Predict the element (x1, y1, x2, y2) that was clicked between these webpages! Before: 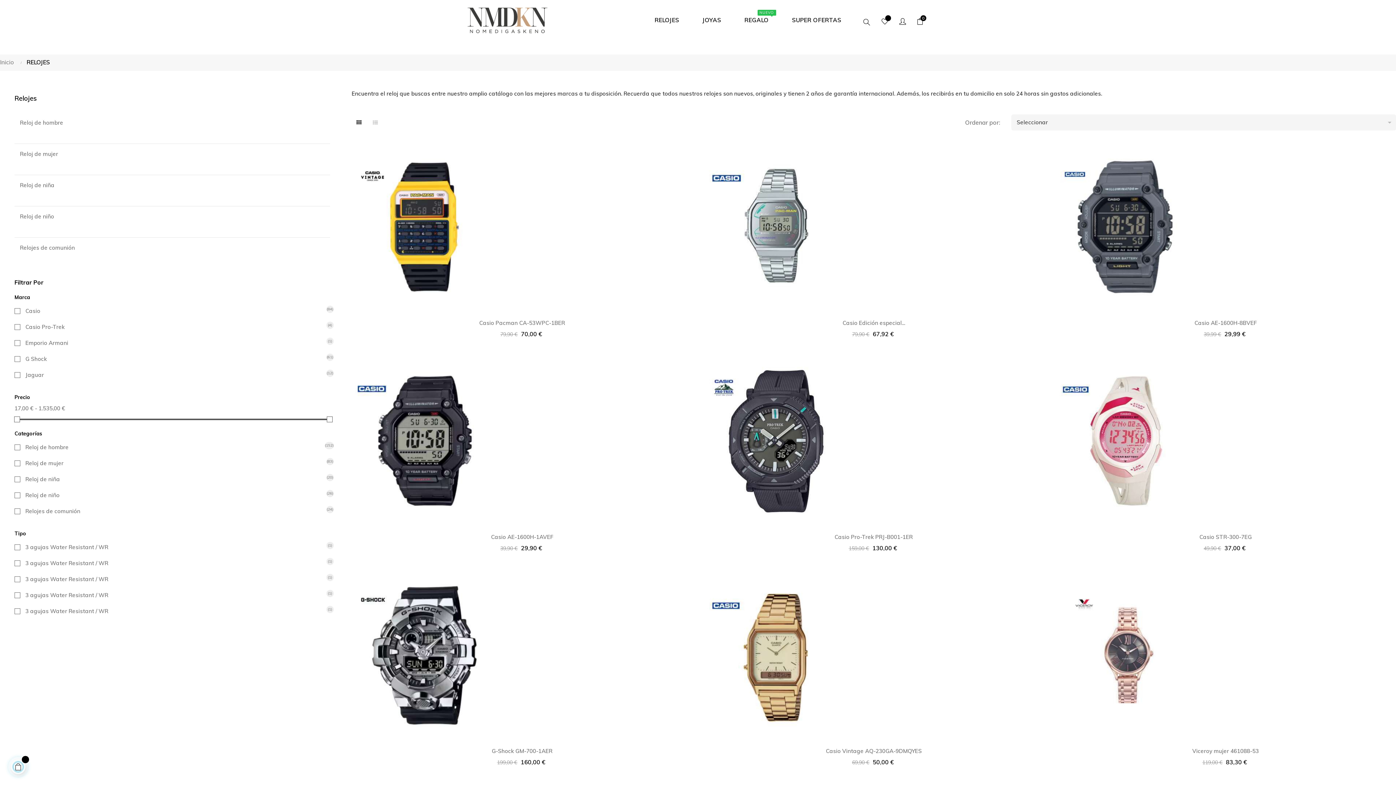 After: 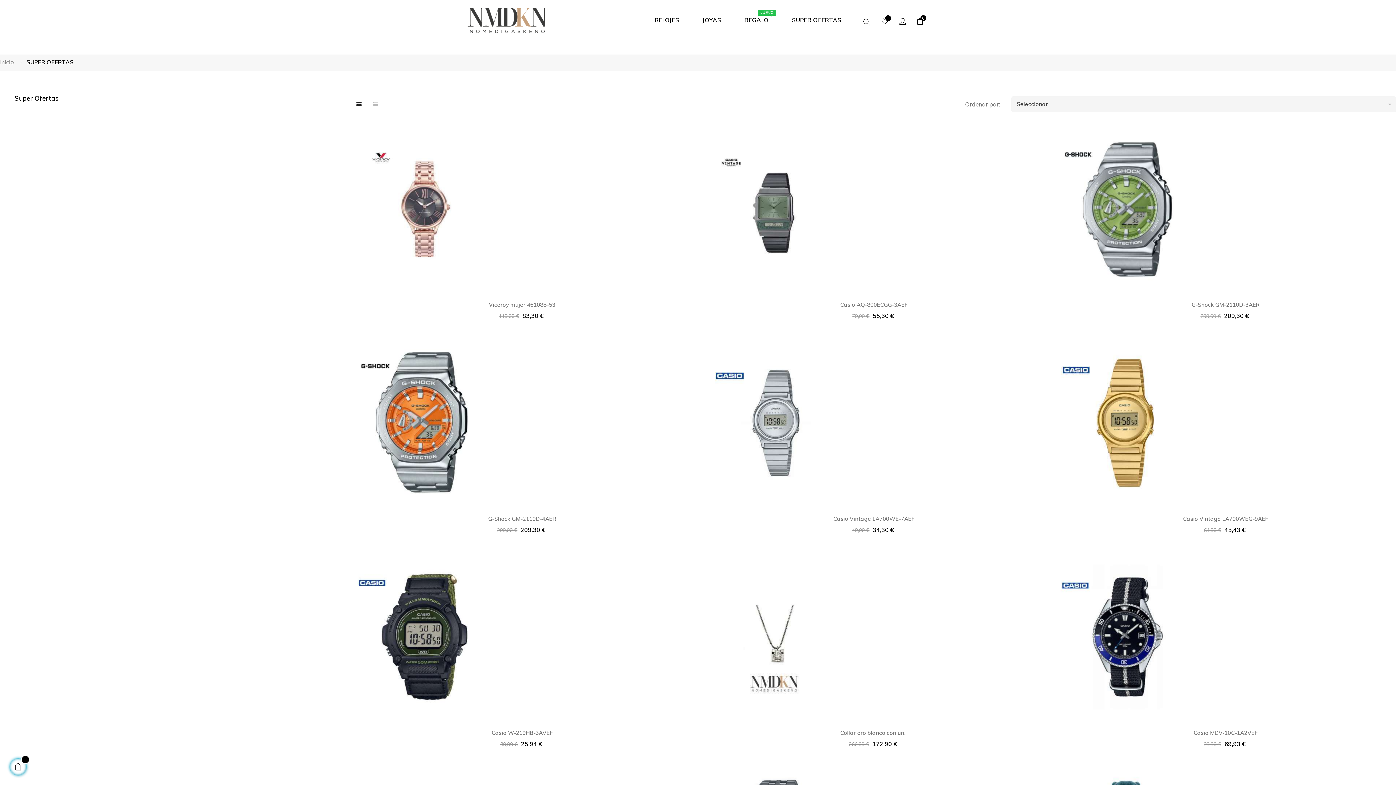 Action: label: SUPER OFERTAS bbox: (781, 0, 852, 40)